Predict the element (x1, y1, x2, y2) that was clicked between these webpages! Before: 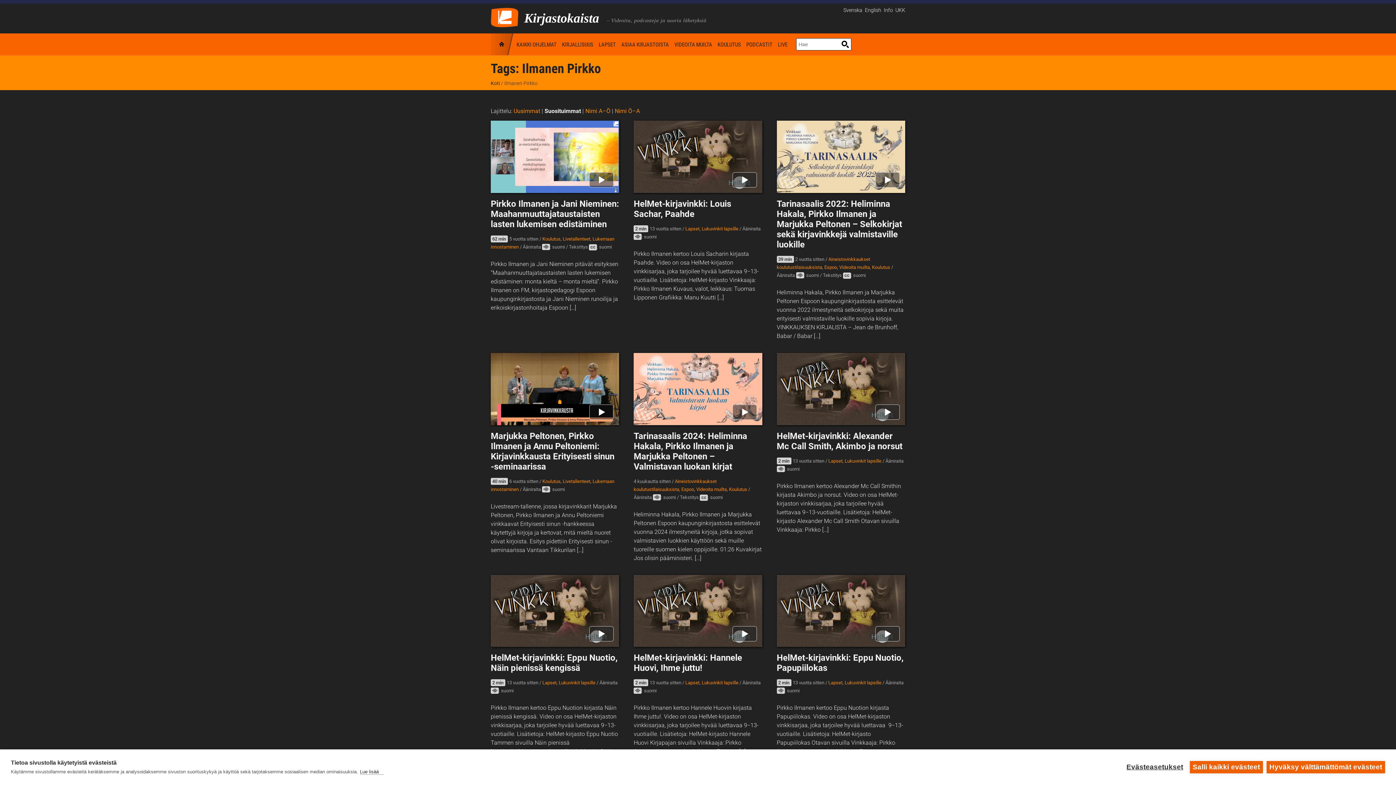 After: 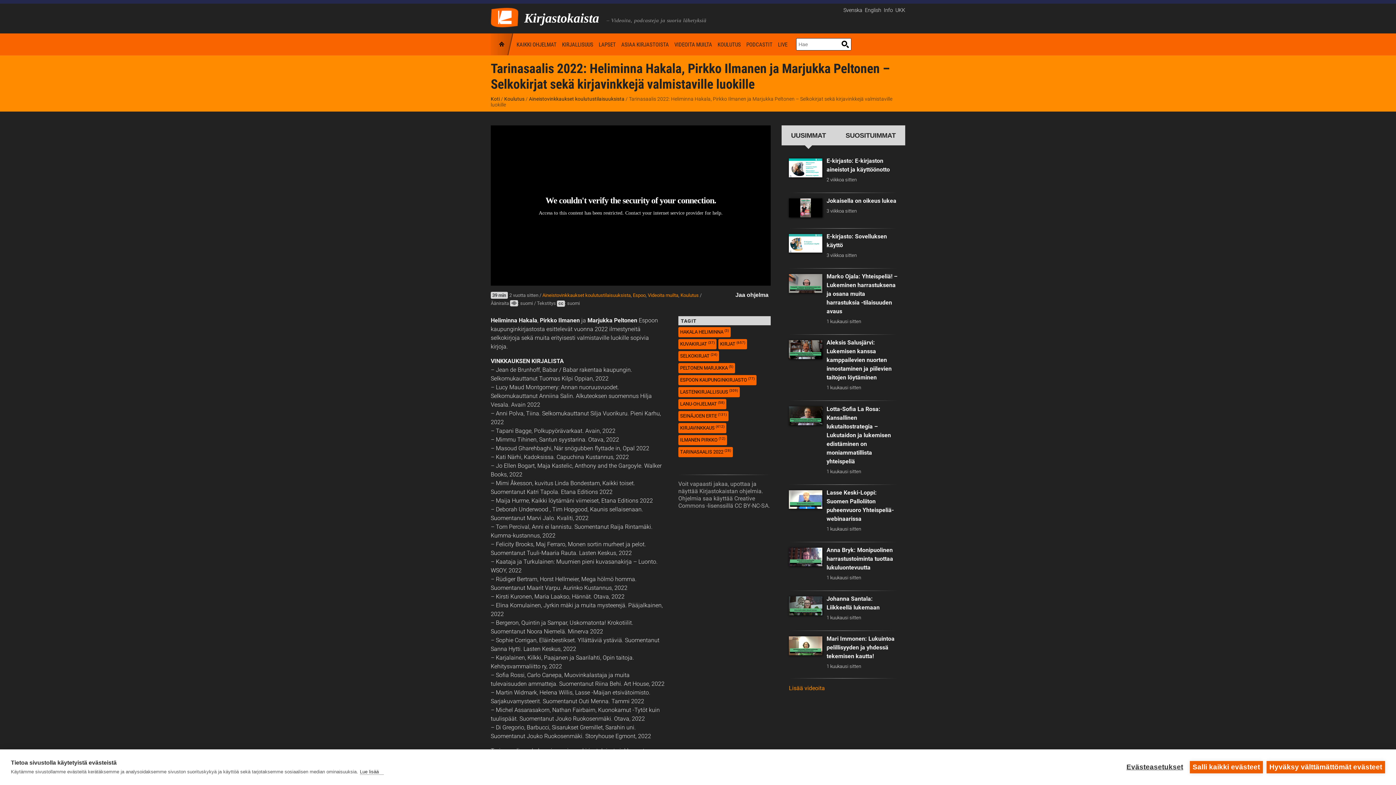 Action: label: Tarinasaalis 2022: Heliminna Hakala, Pirkko Ilmanen ja Marjukka Peltonen – Selkokirjat sekä kirjavinkkejä valmistaville luokille bbox: (776, 120, 905, 249)